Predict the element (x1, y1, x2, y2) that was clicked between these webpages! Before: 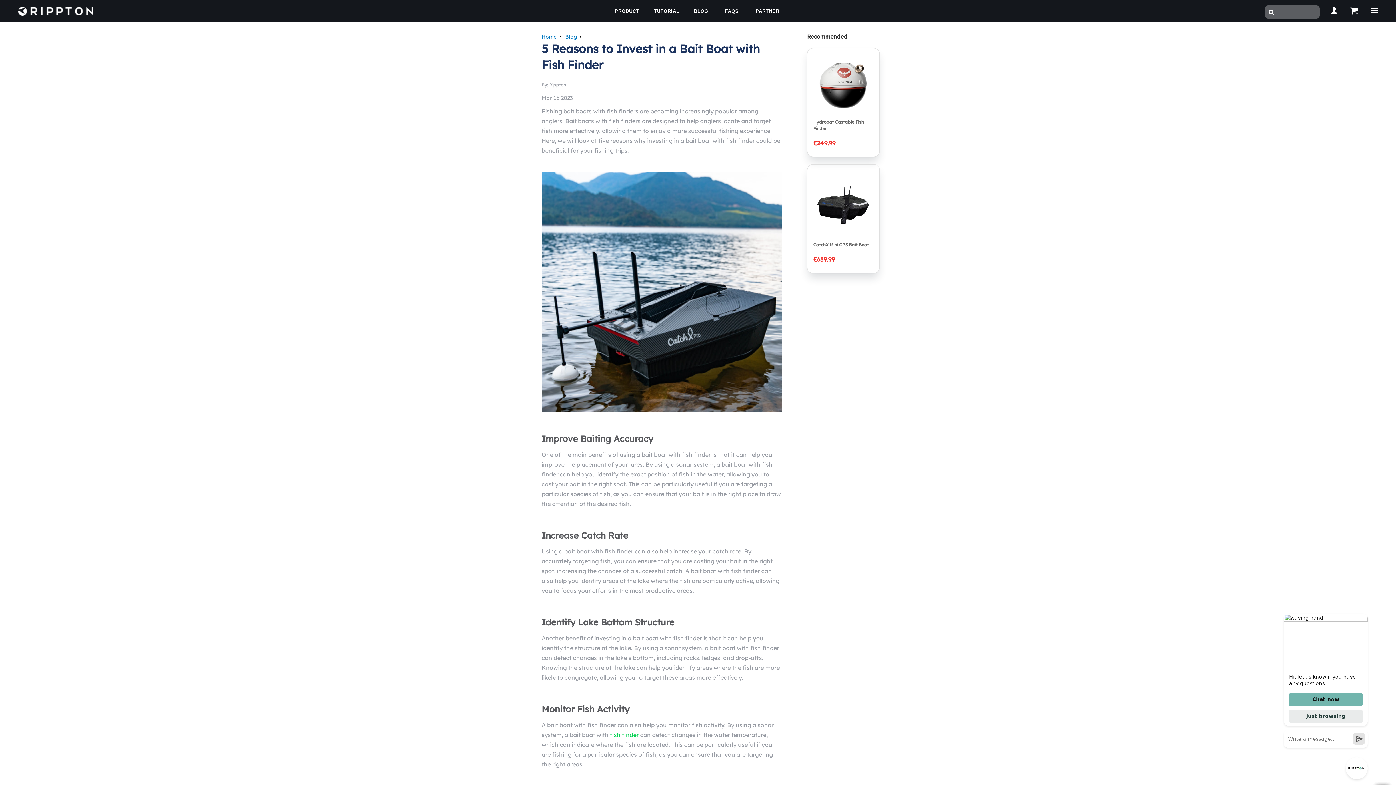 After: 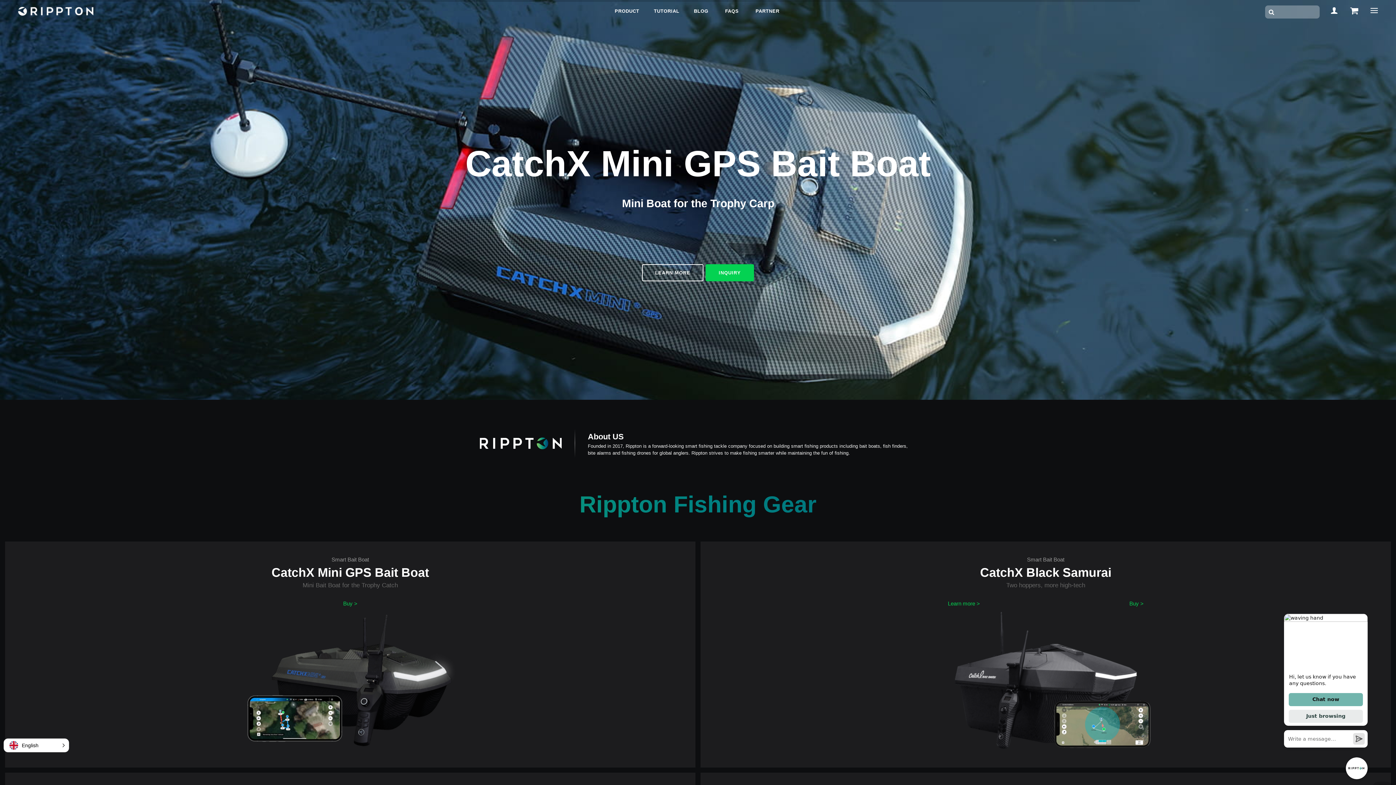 Action: bbox: (541, 33, 556, 40) label: Home